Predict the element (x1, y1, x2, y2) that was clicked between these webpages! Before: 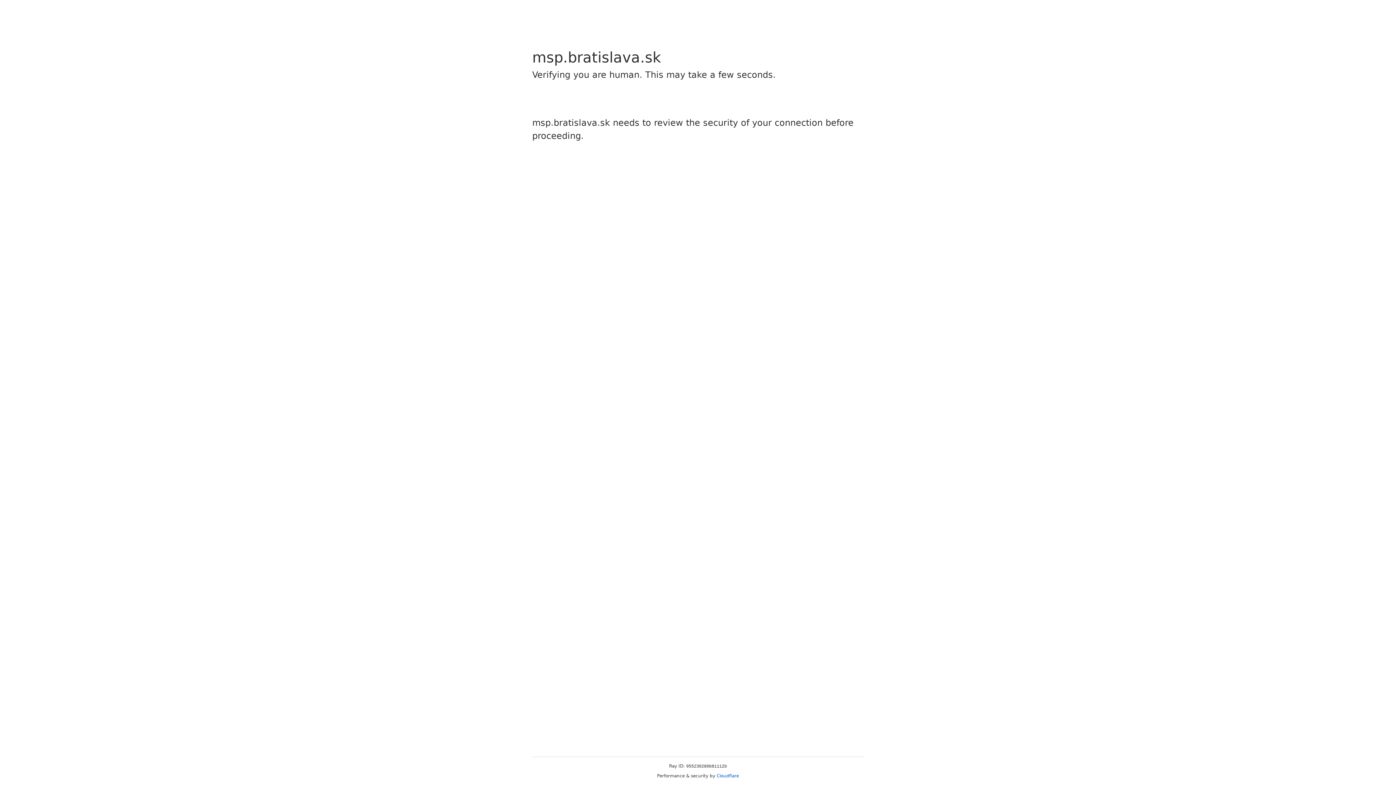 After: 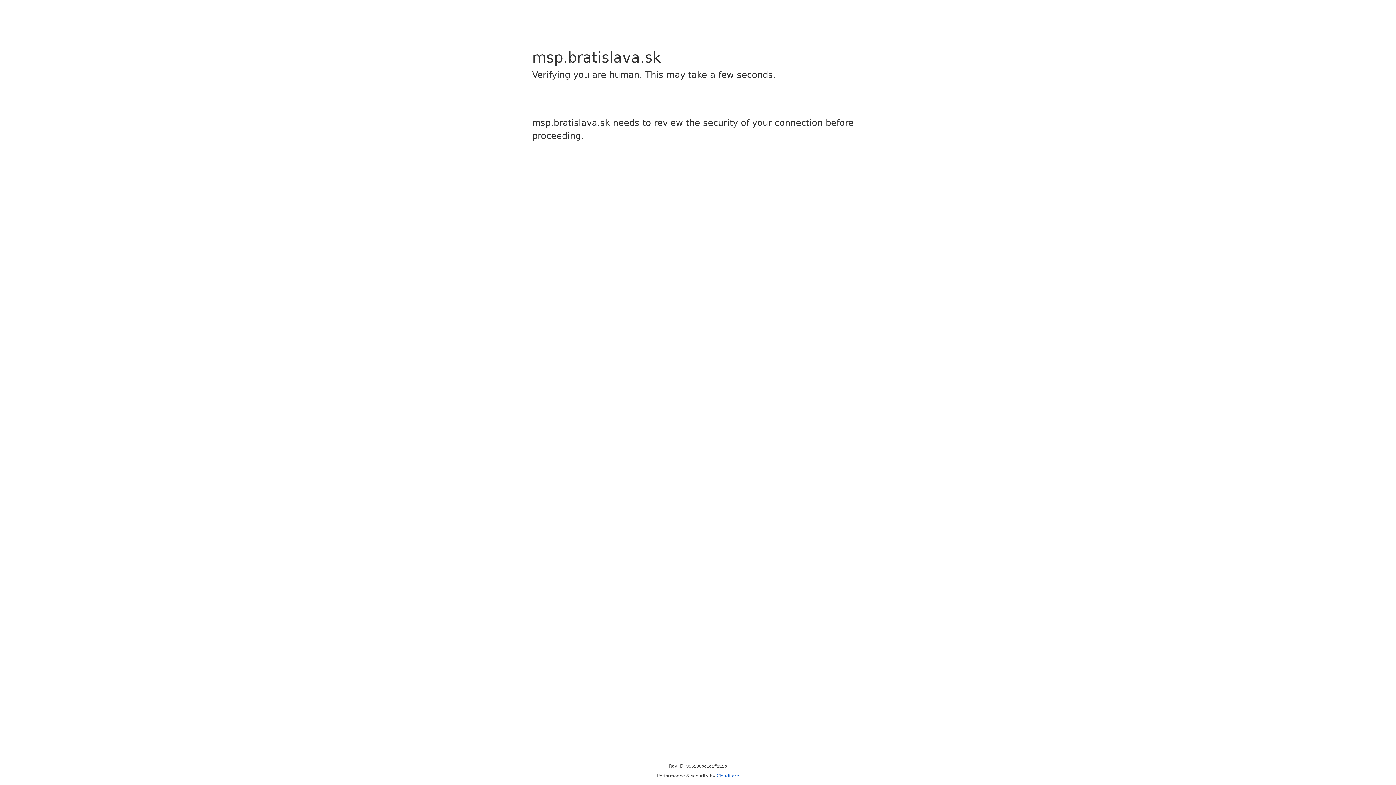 Action: label: Cloudflare bbox: (716, 773, 739, 778)